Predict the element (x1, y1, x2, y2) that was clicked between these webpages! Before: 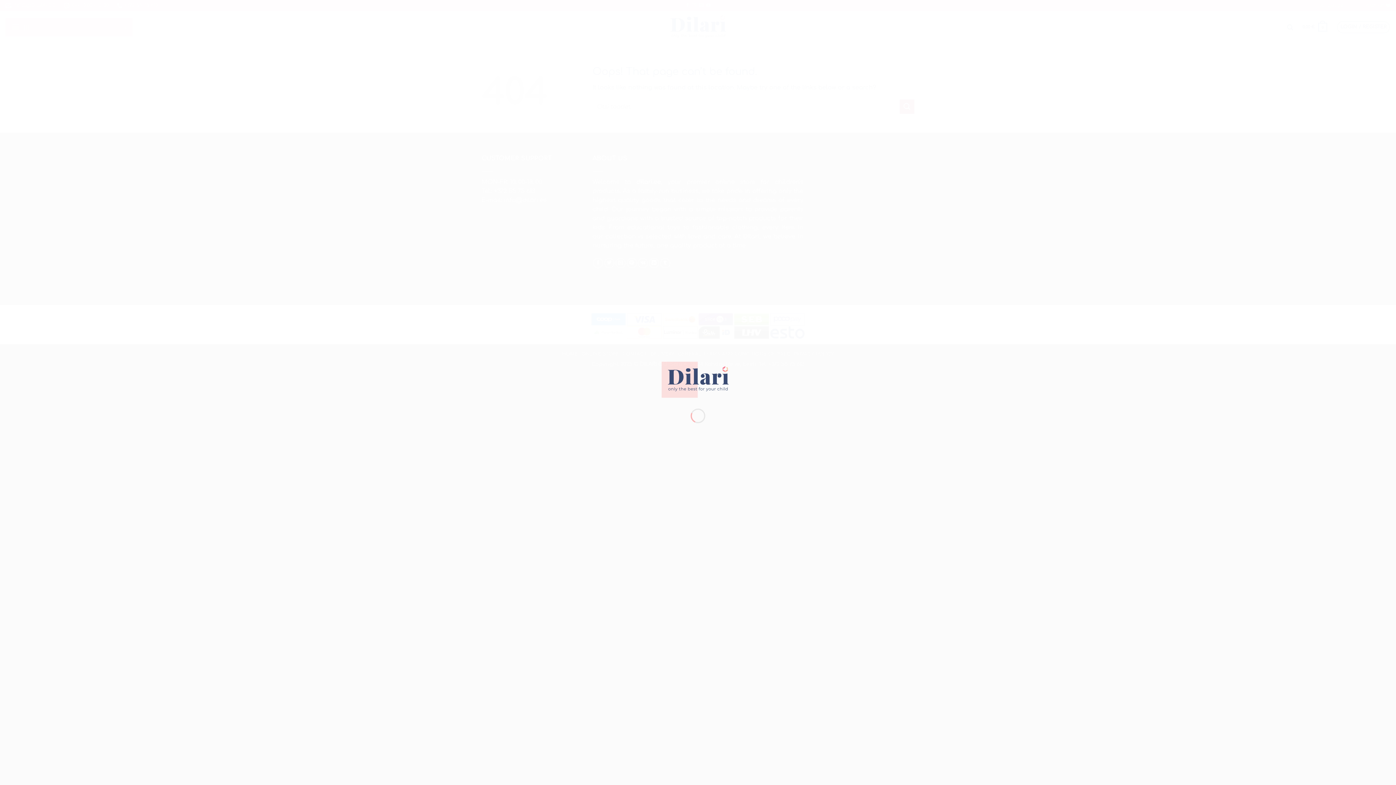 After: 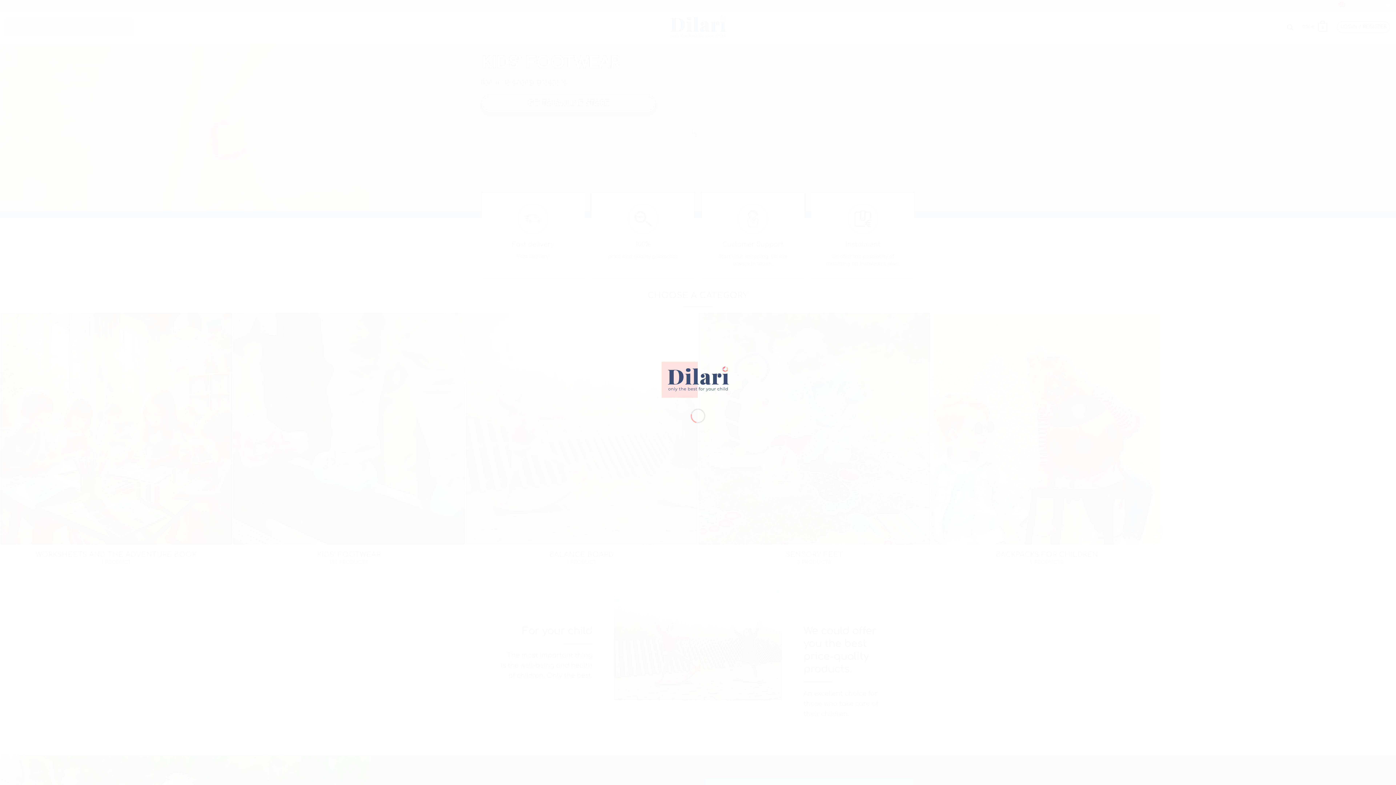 Action: bbox: (661, 376, 734, 383)